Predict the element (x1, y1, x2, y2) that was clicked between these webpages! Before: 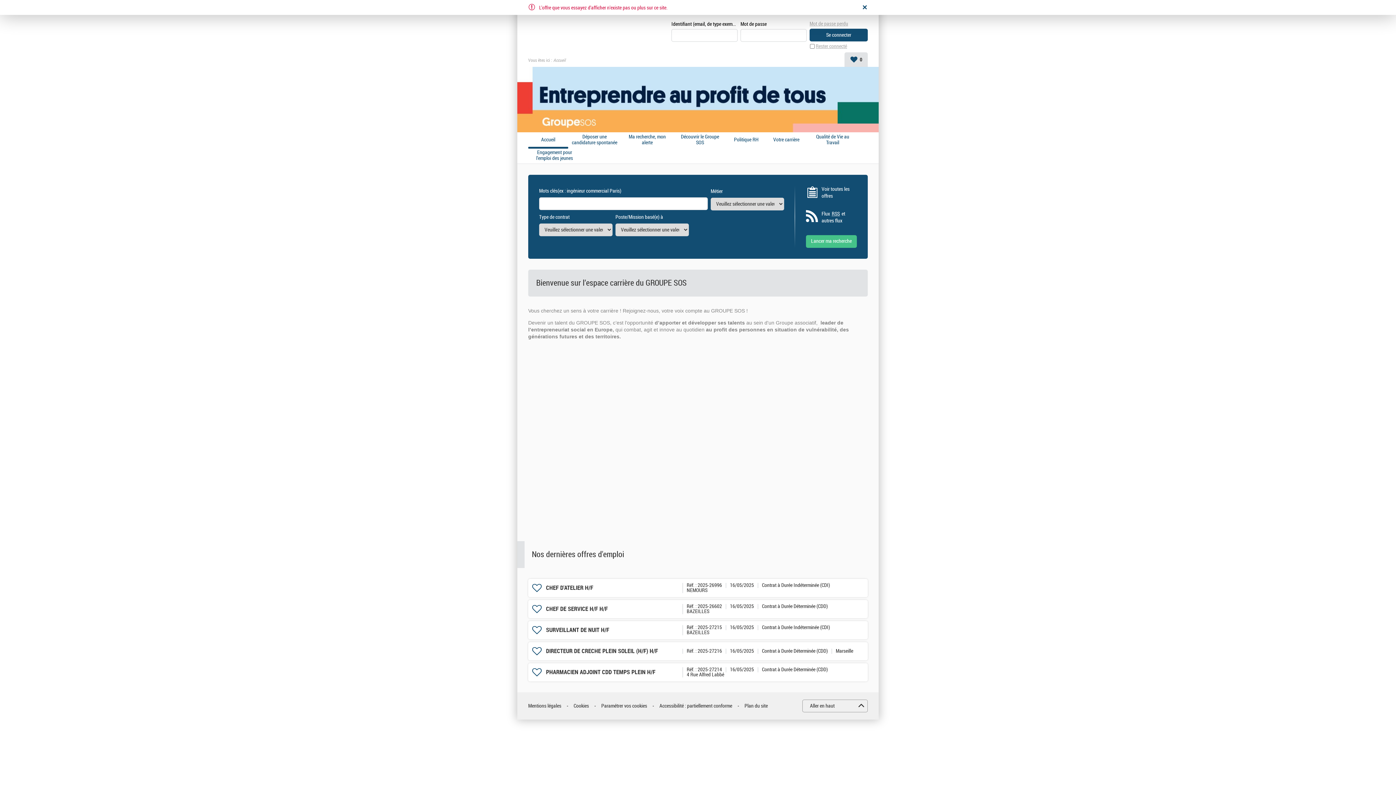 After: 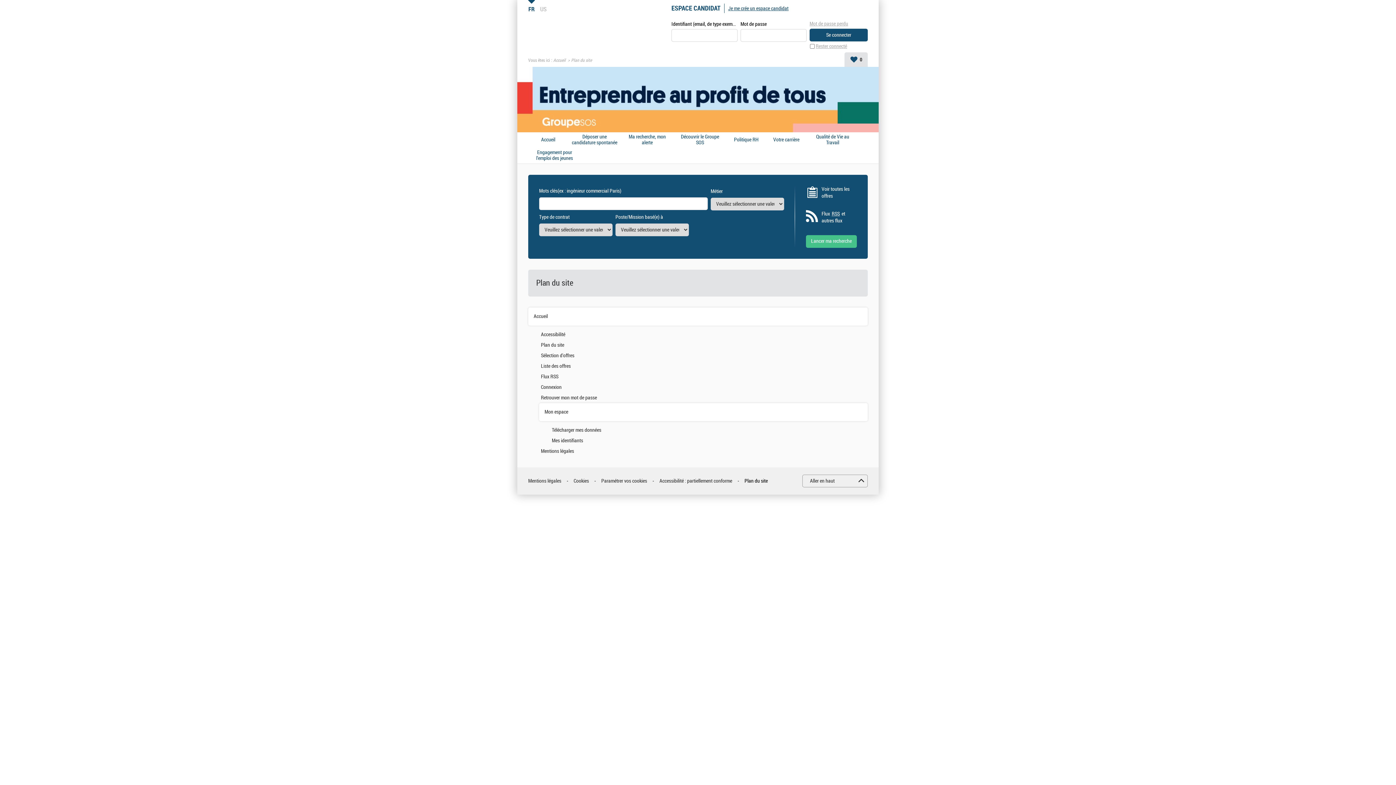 Action: label: Plan du site bbox: (744, 702, 768, 709)